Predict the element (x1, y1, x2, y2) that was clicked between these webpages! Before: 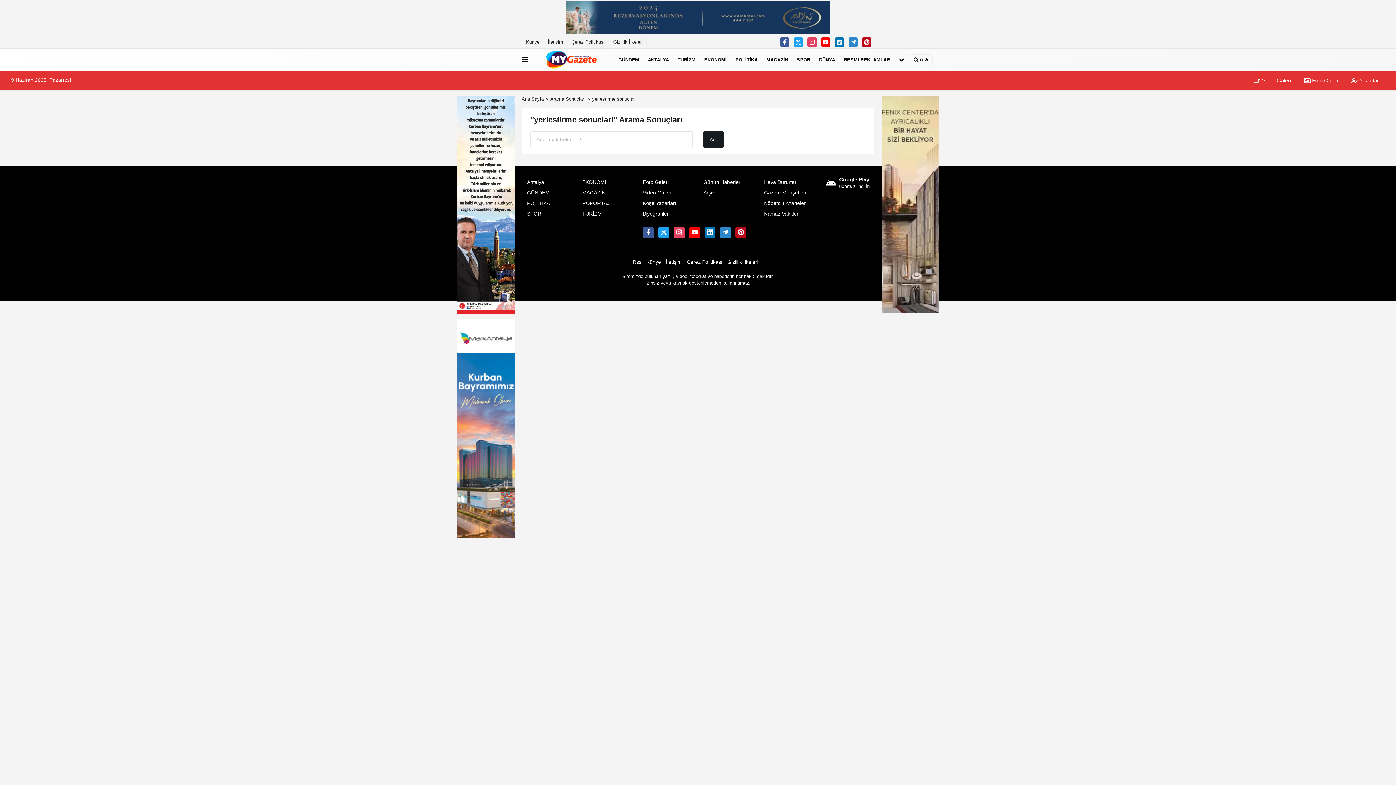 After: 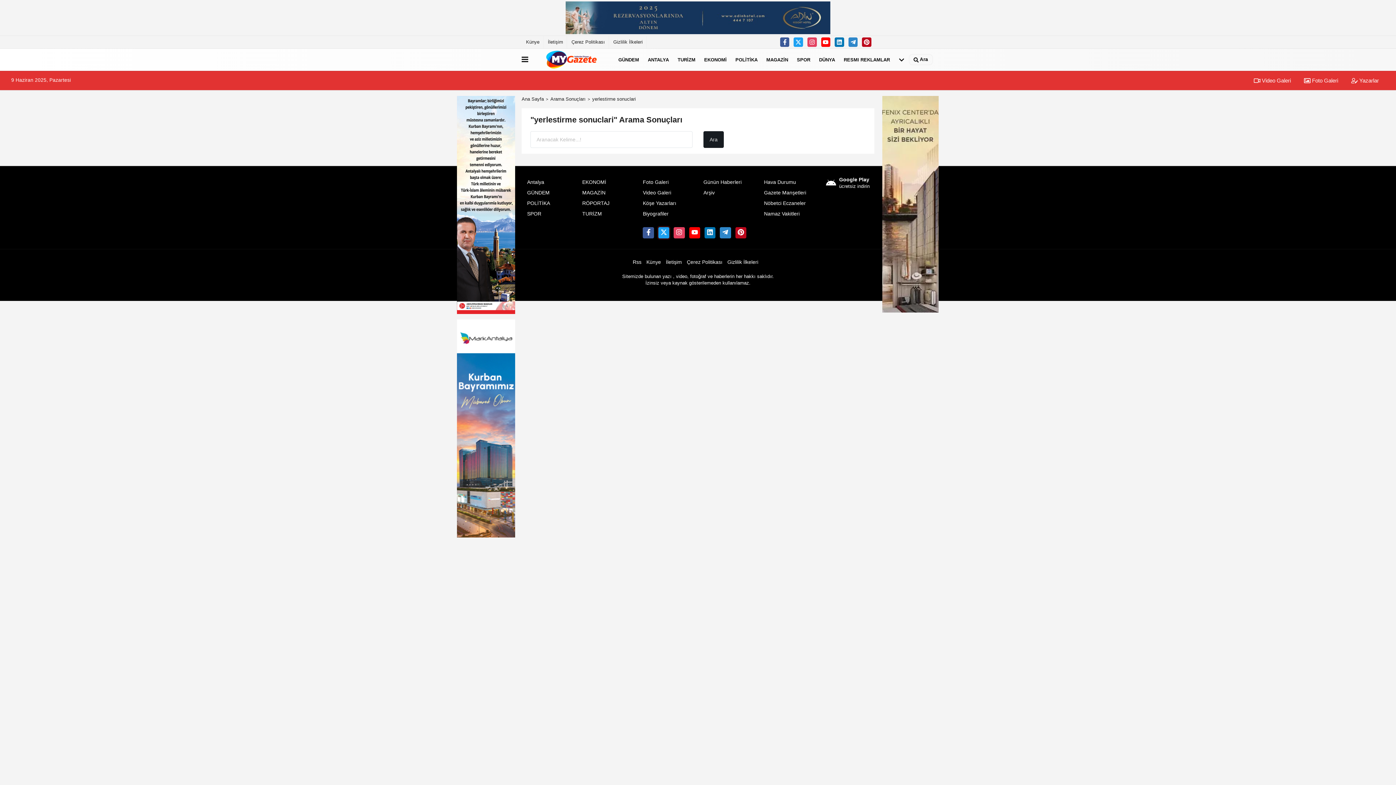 Action: bbox: (658, 227, 669, 238)